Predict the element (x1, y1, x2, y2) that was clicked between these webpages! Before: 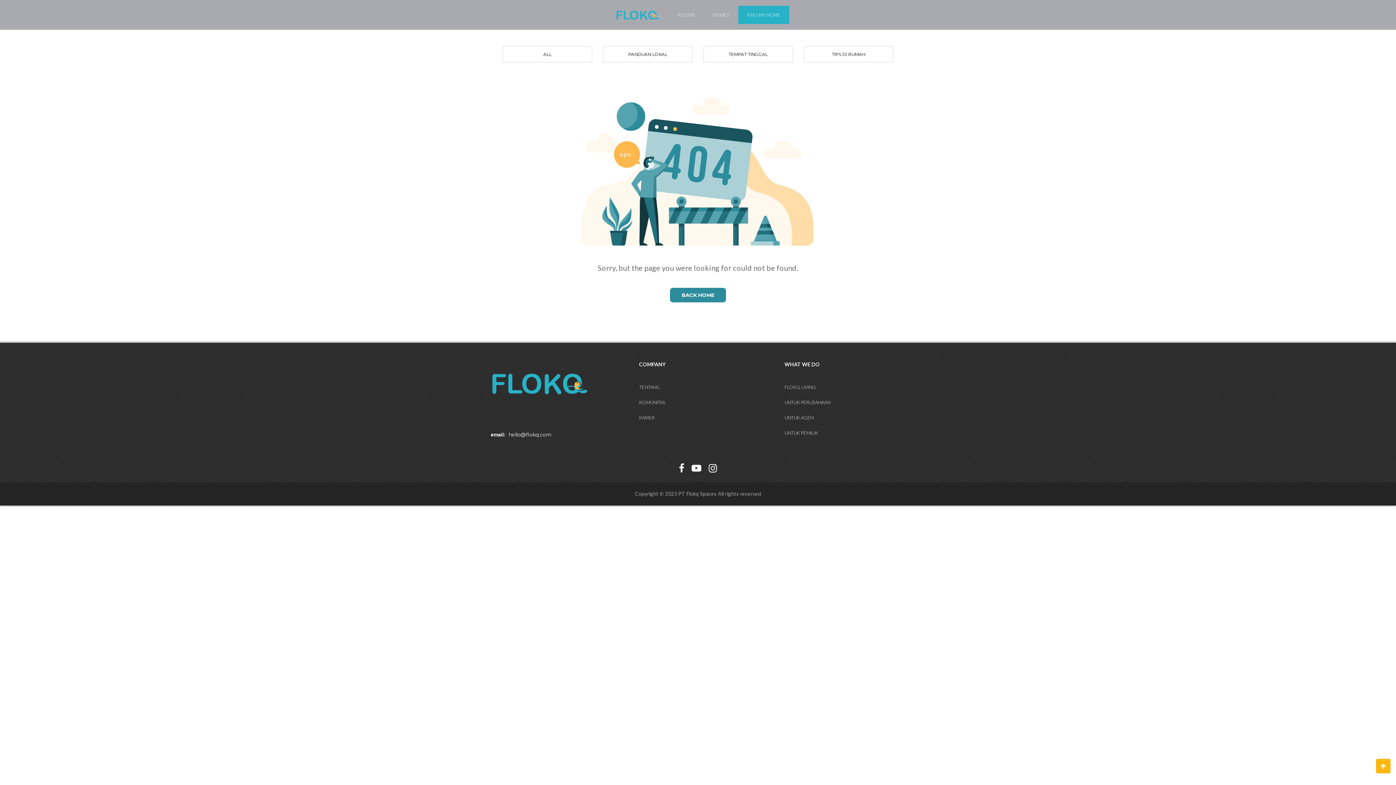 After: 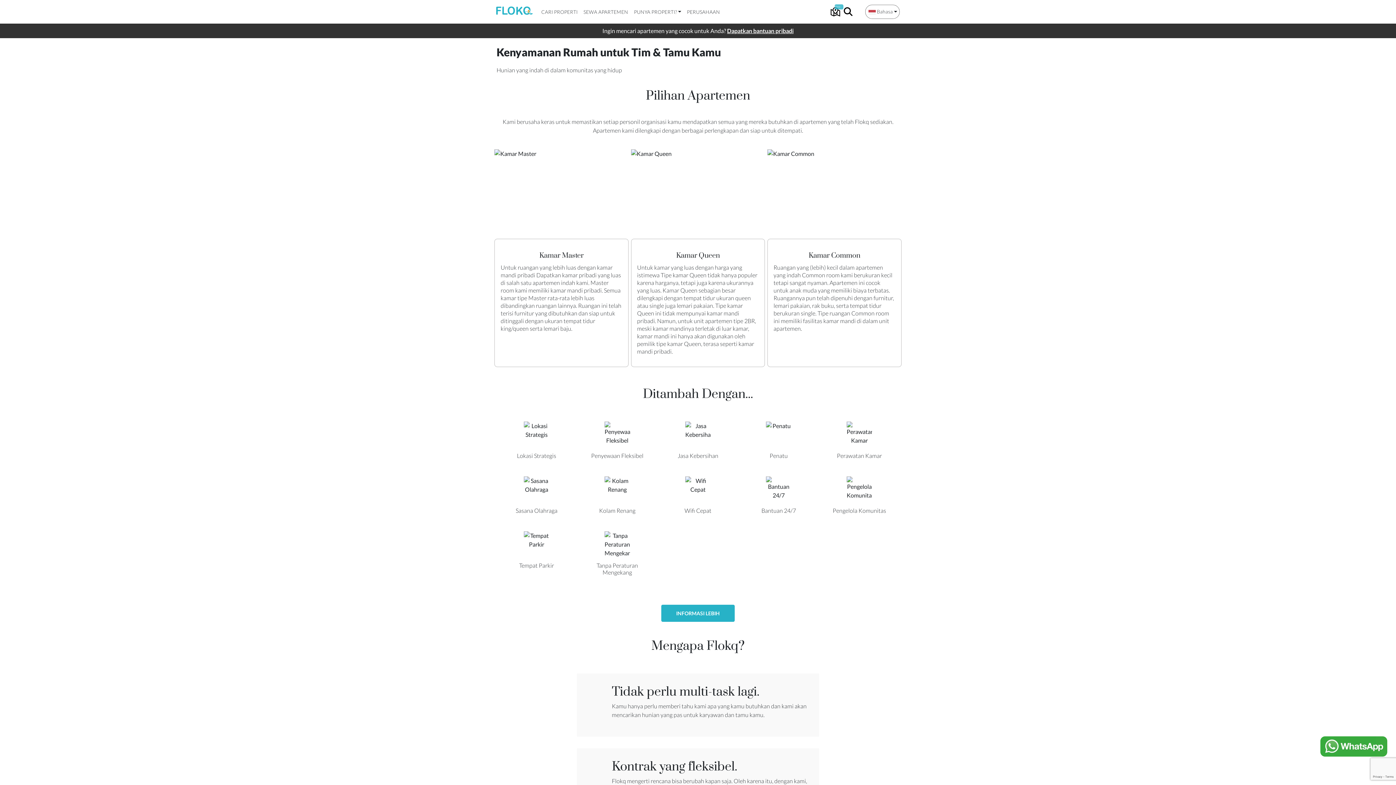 Action: bbox: (784, 396, 913, 408) label: UNTUK PERUSAHAAN